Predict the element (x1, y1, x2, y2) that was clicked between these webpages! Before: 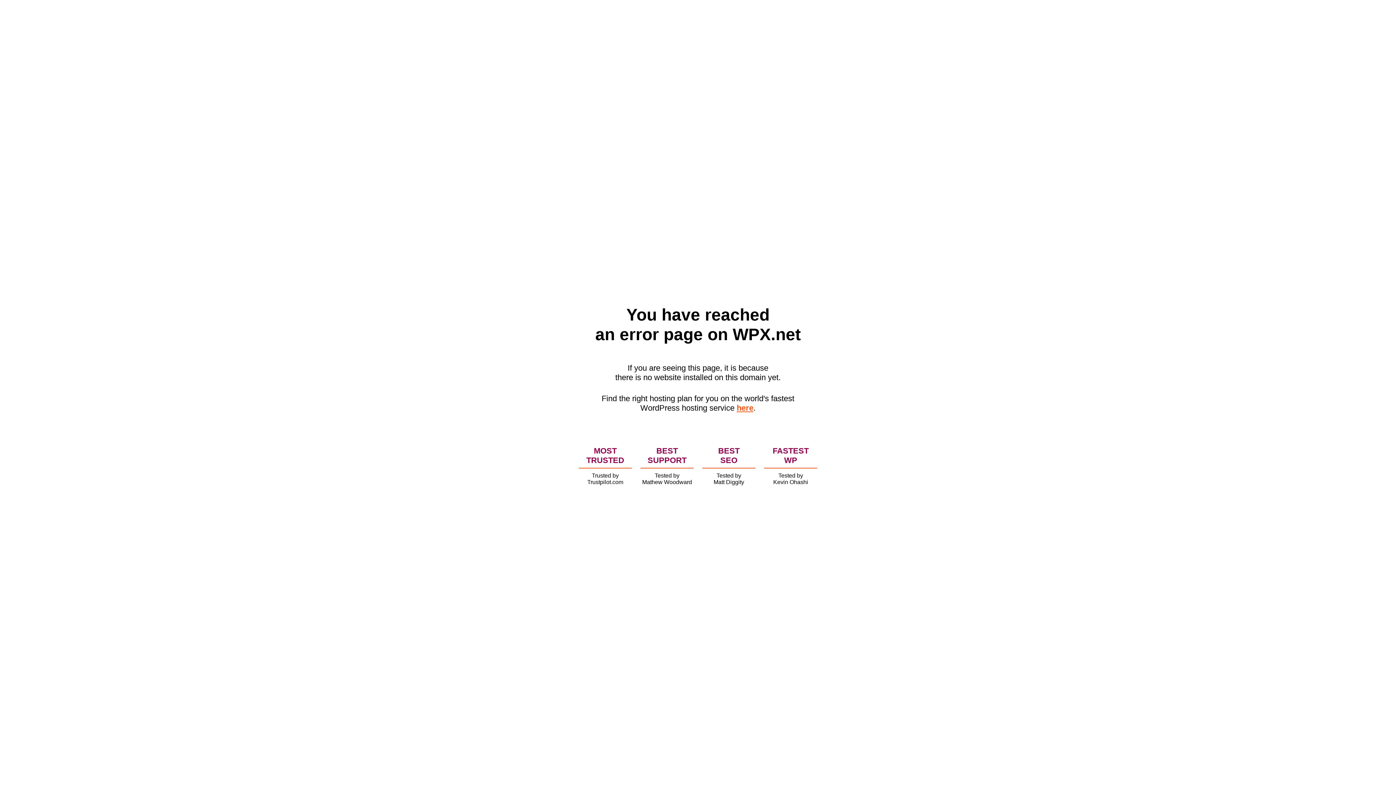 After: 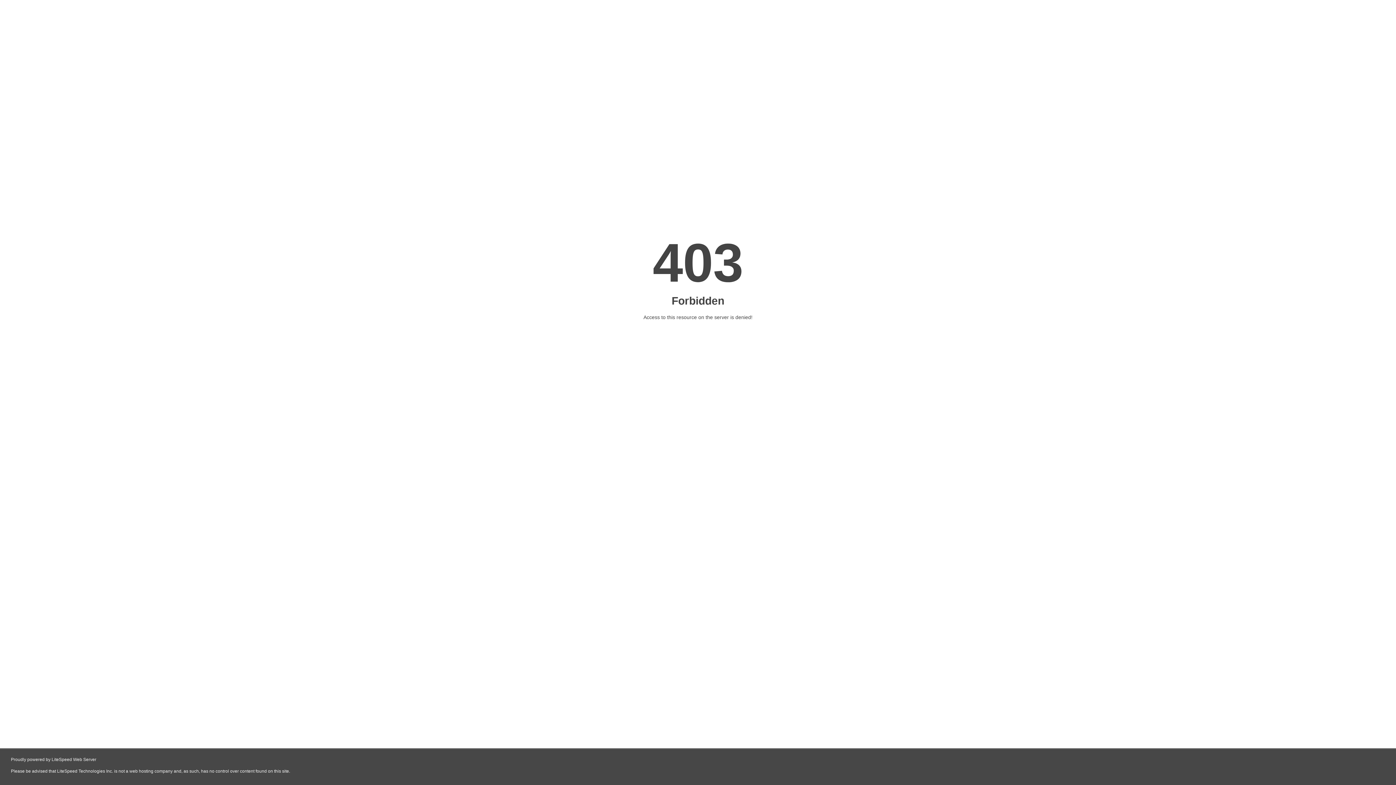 Action: label: here bbox: (736, 403, 753, 412)